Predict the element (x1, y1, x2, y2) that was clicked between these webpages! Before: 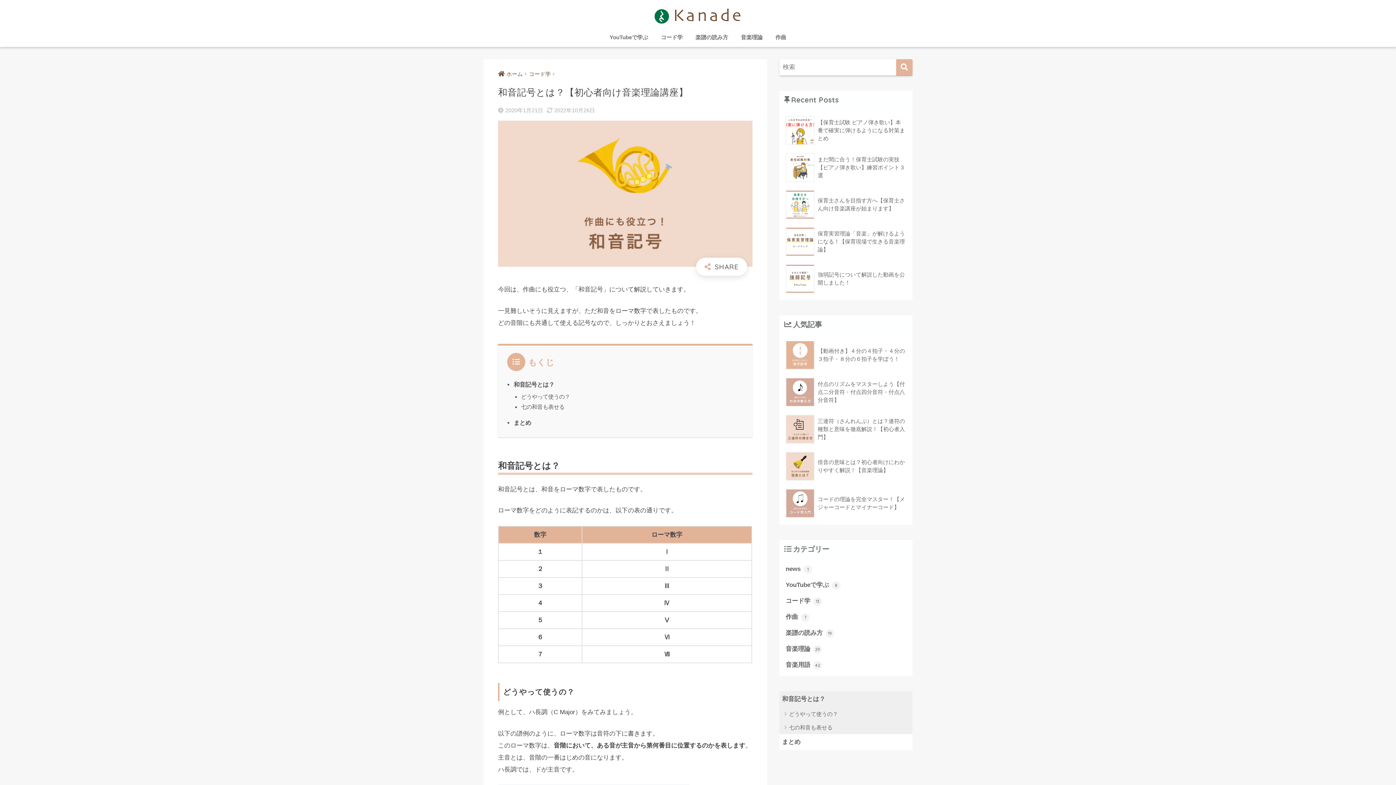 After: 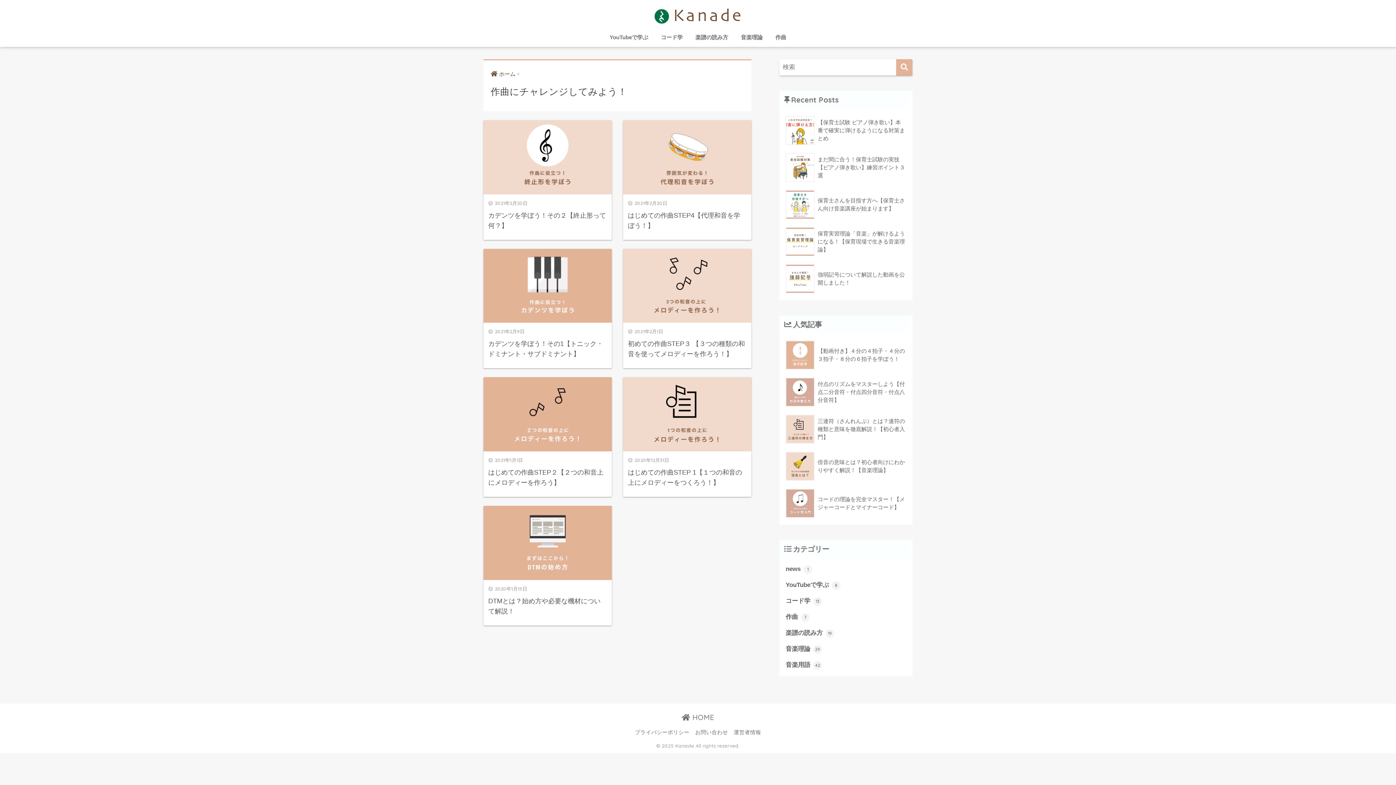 Action: label: 作曲 7 bbox: (783, 609, 909, 625)